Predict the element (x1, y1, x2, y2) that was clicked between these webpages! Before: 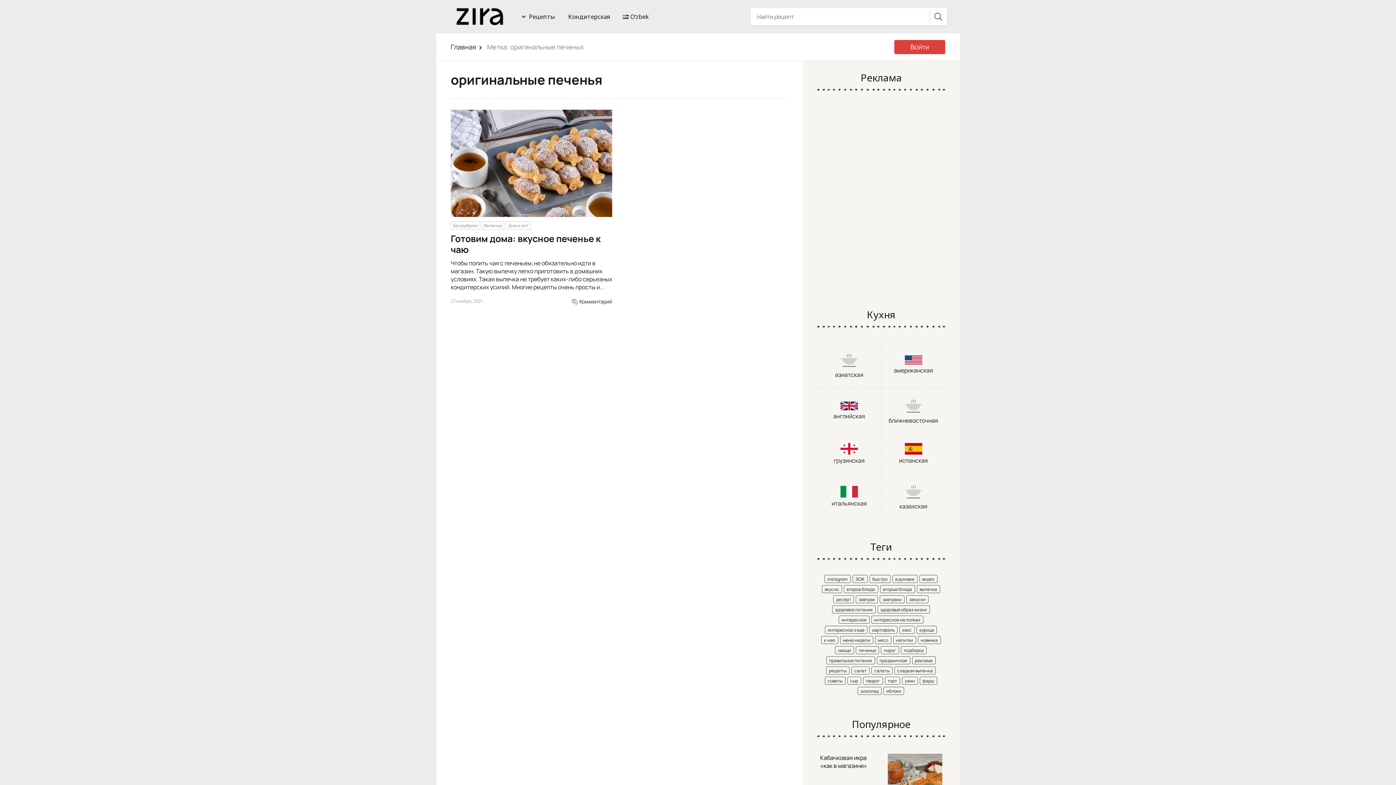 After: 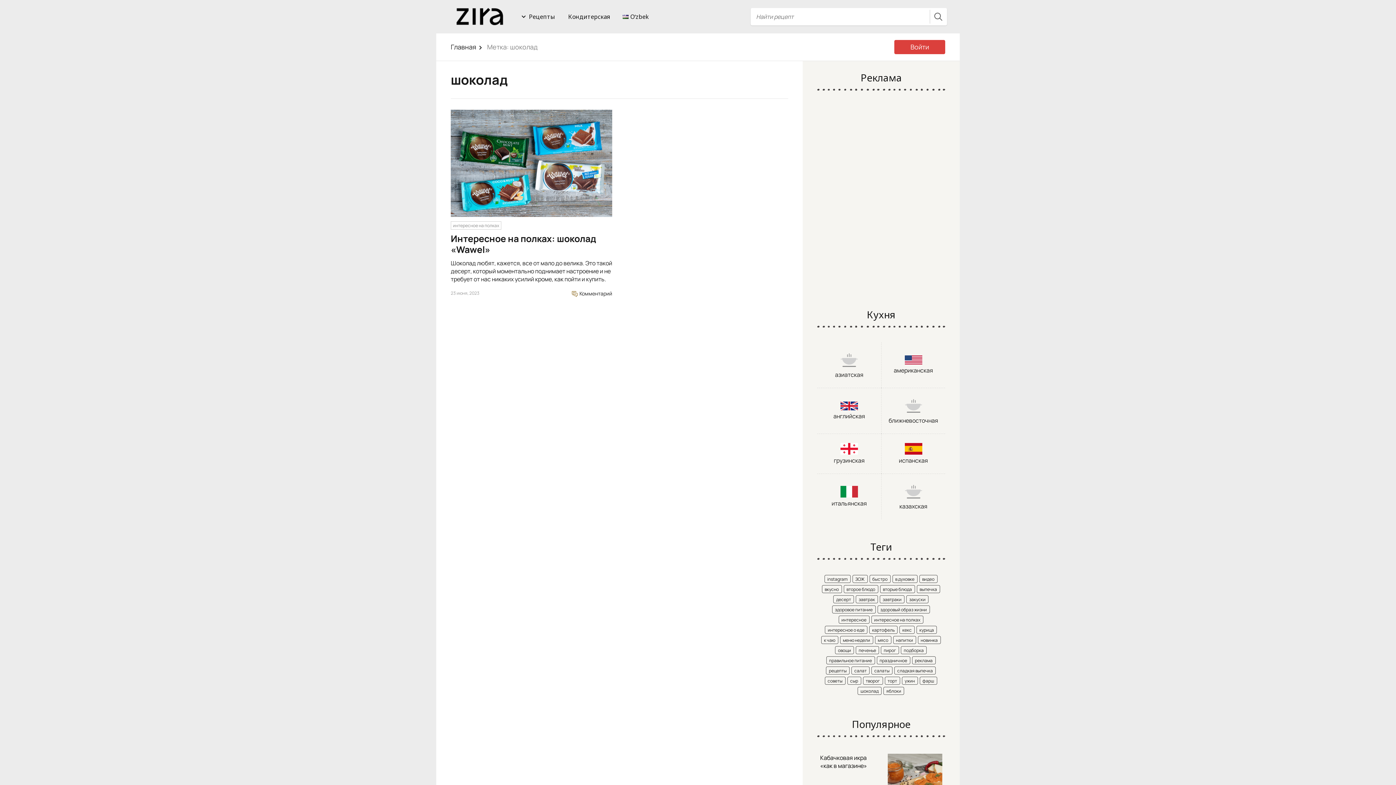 Action: label: шоколад (133 элемента) bbox: (857, 687, 881, 695)